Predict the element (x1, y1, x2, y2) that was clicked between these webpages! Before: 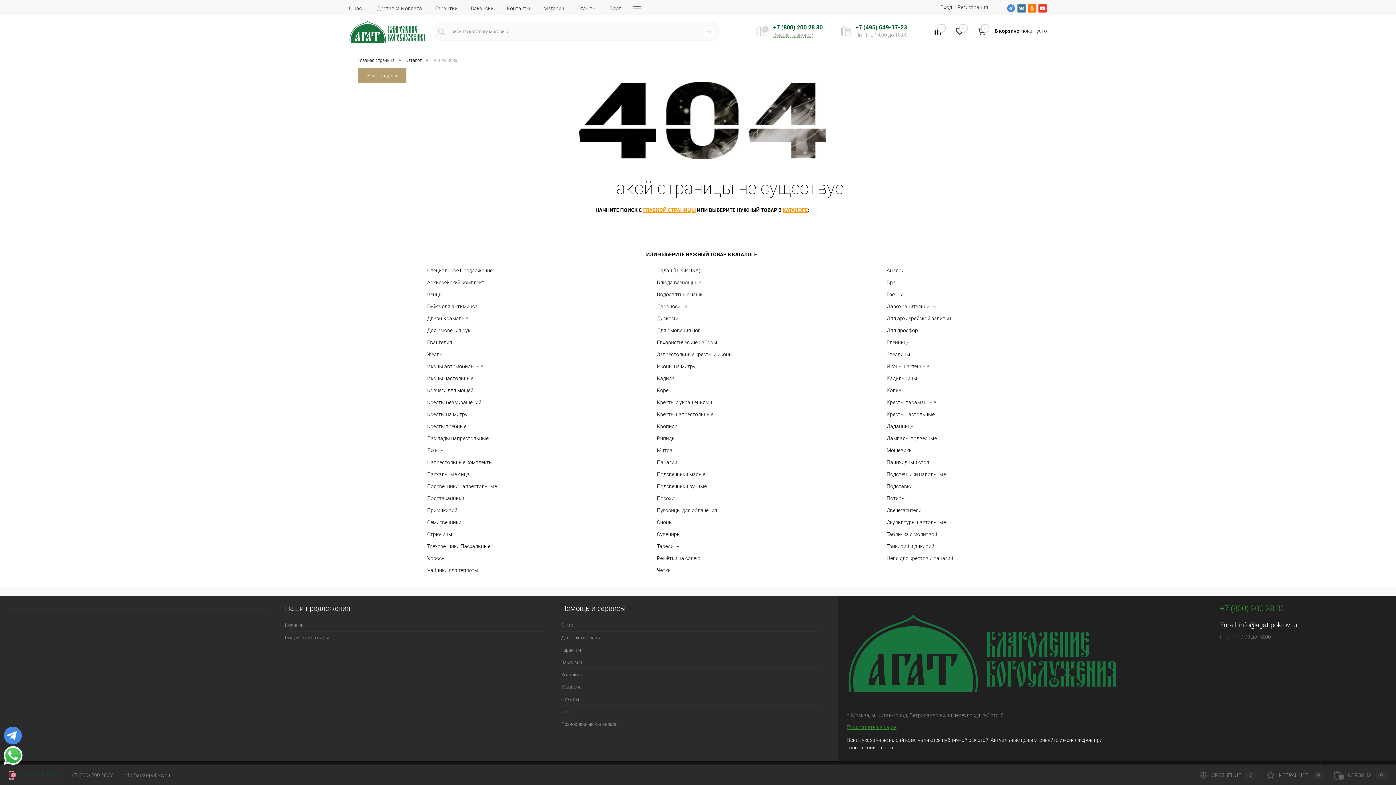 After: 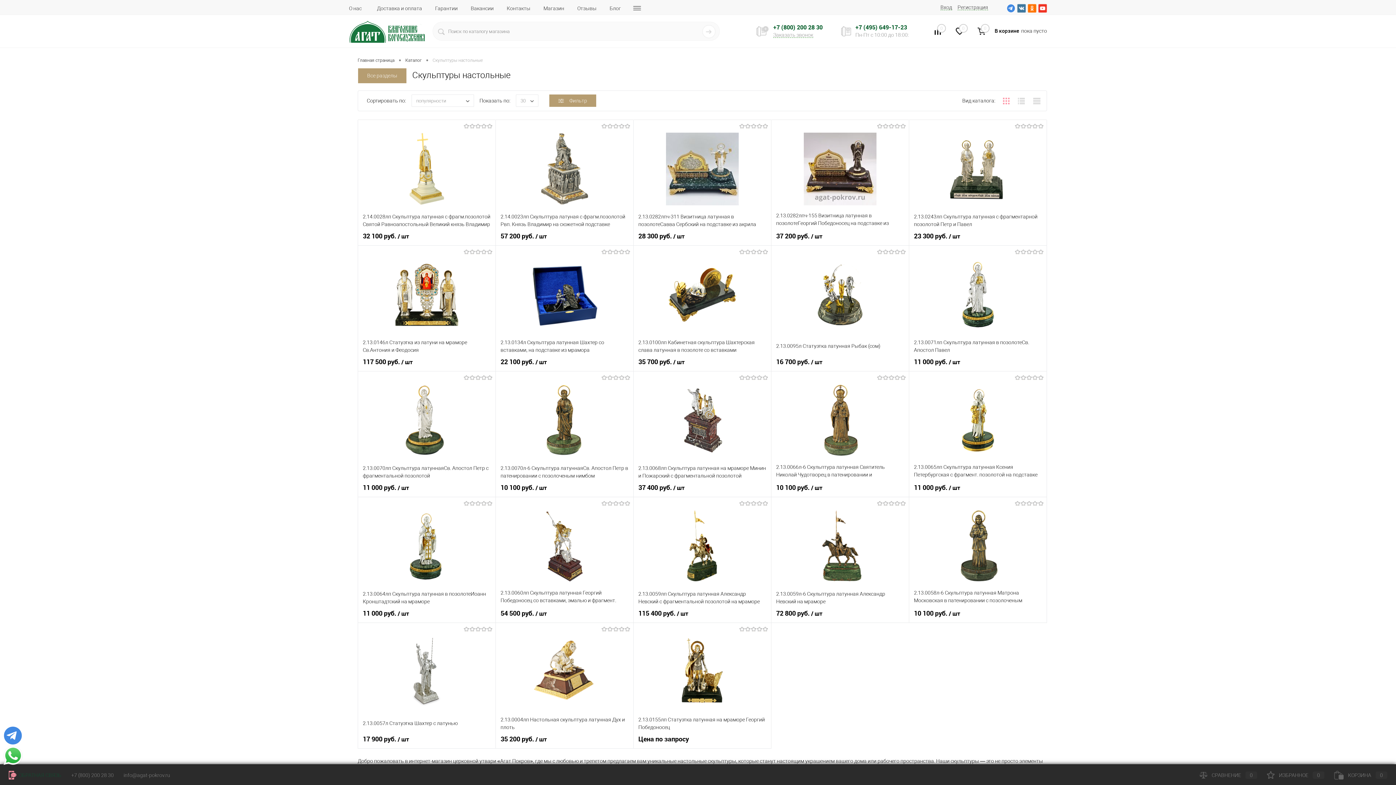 Action: label: Скульптуры настольные bbox: (886, 519, 977, 526)